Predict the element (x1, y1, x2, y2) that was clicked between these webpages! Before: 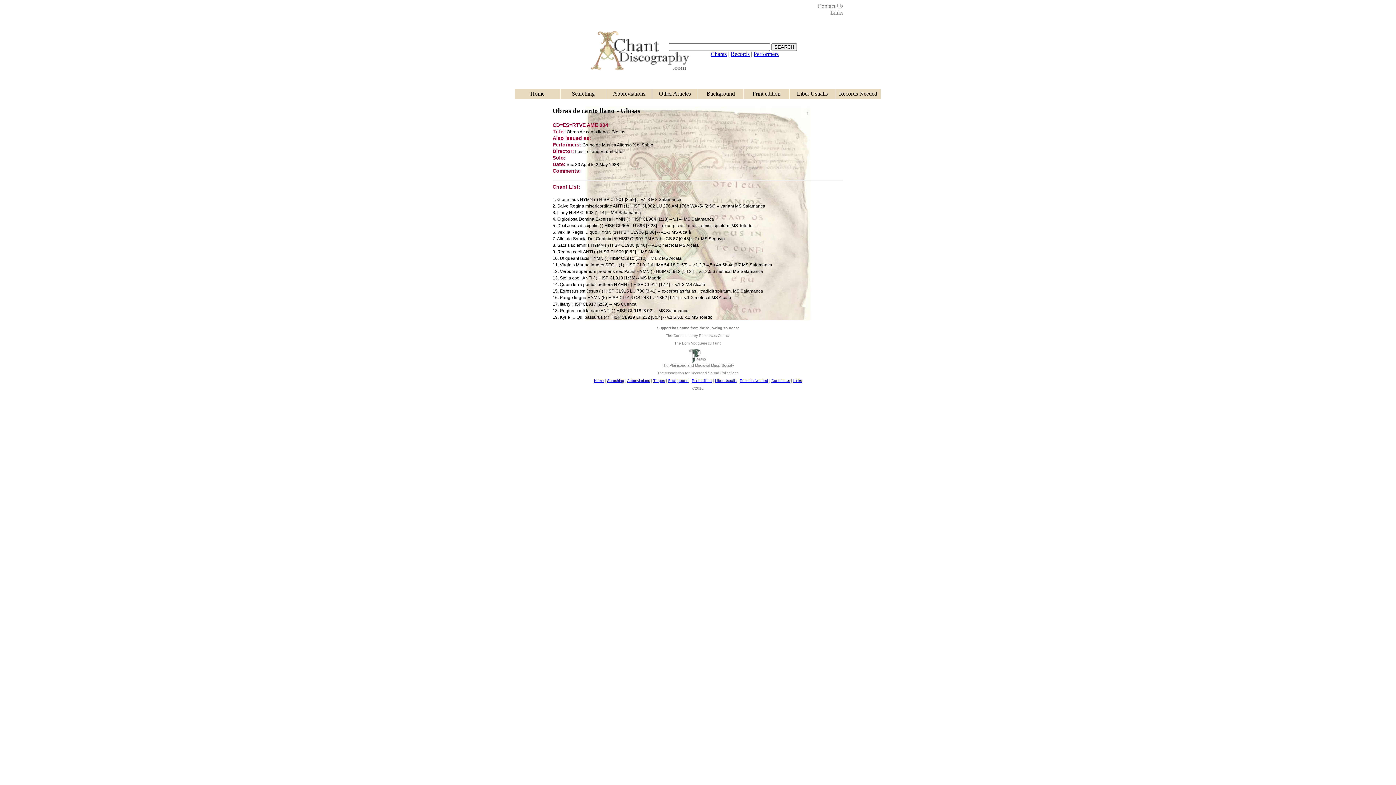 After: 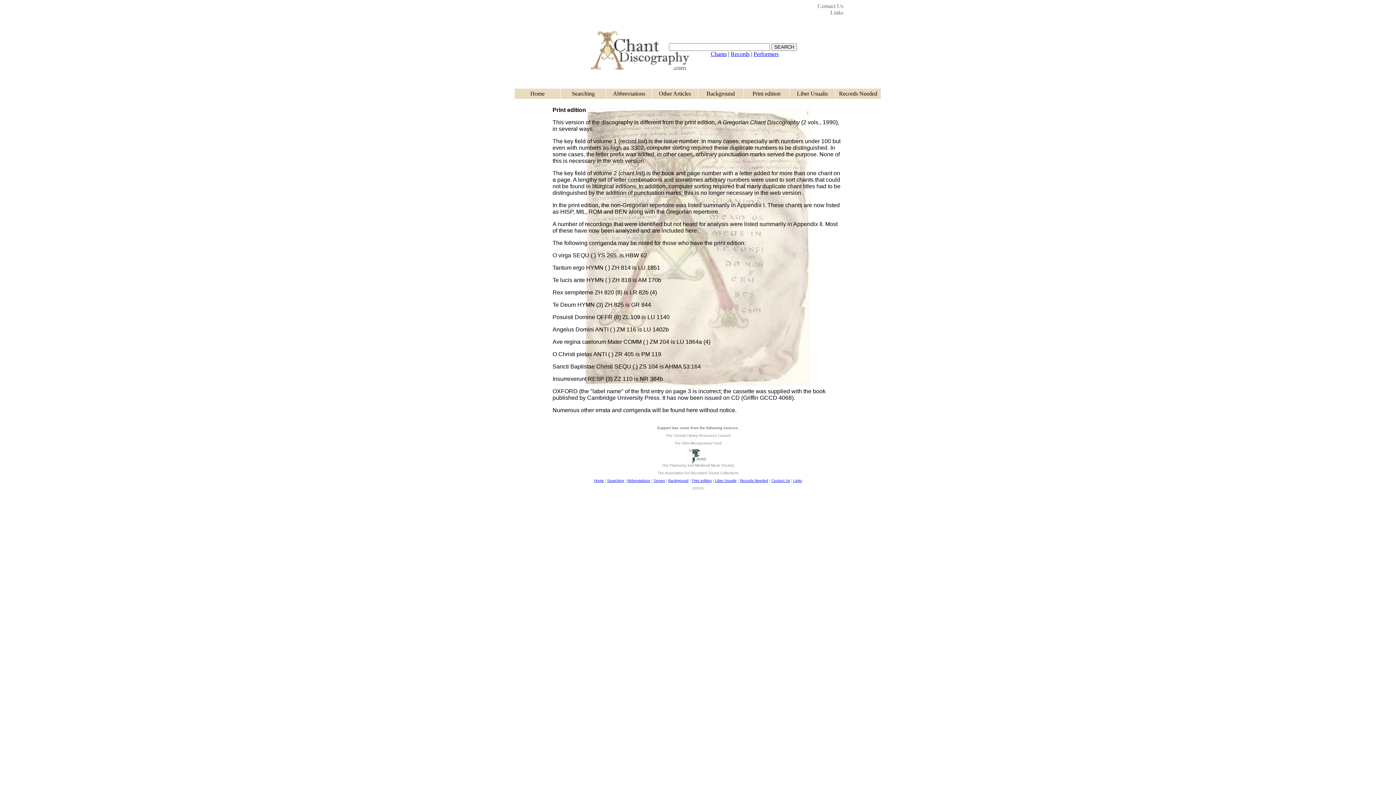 Action: bbox: (692, 378, 712, 382) label: Print edition